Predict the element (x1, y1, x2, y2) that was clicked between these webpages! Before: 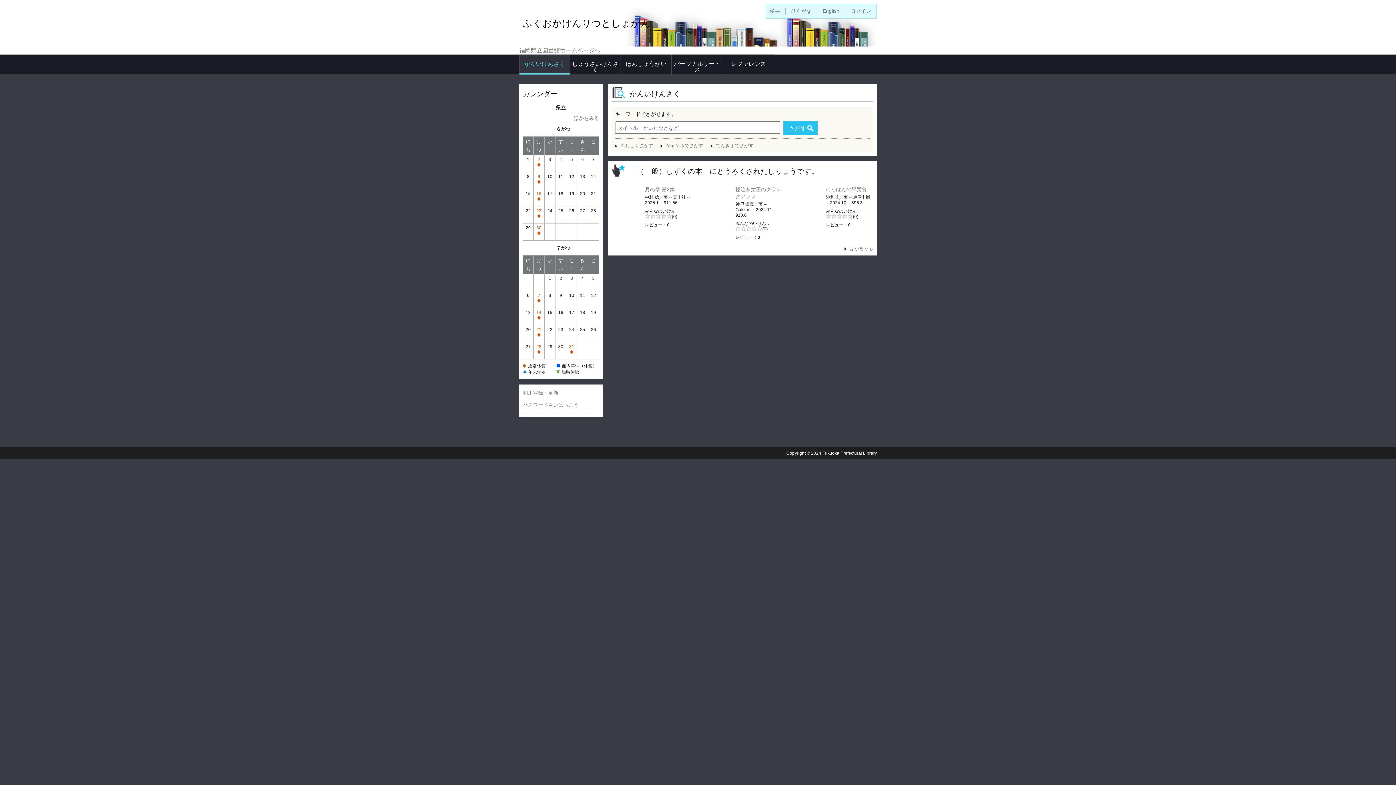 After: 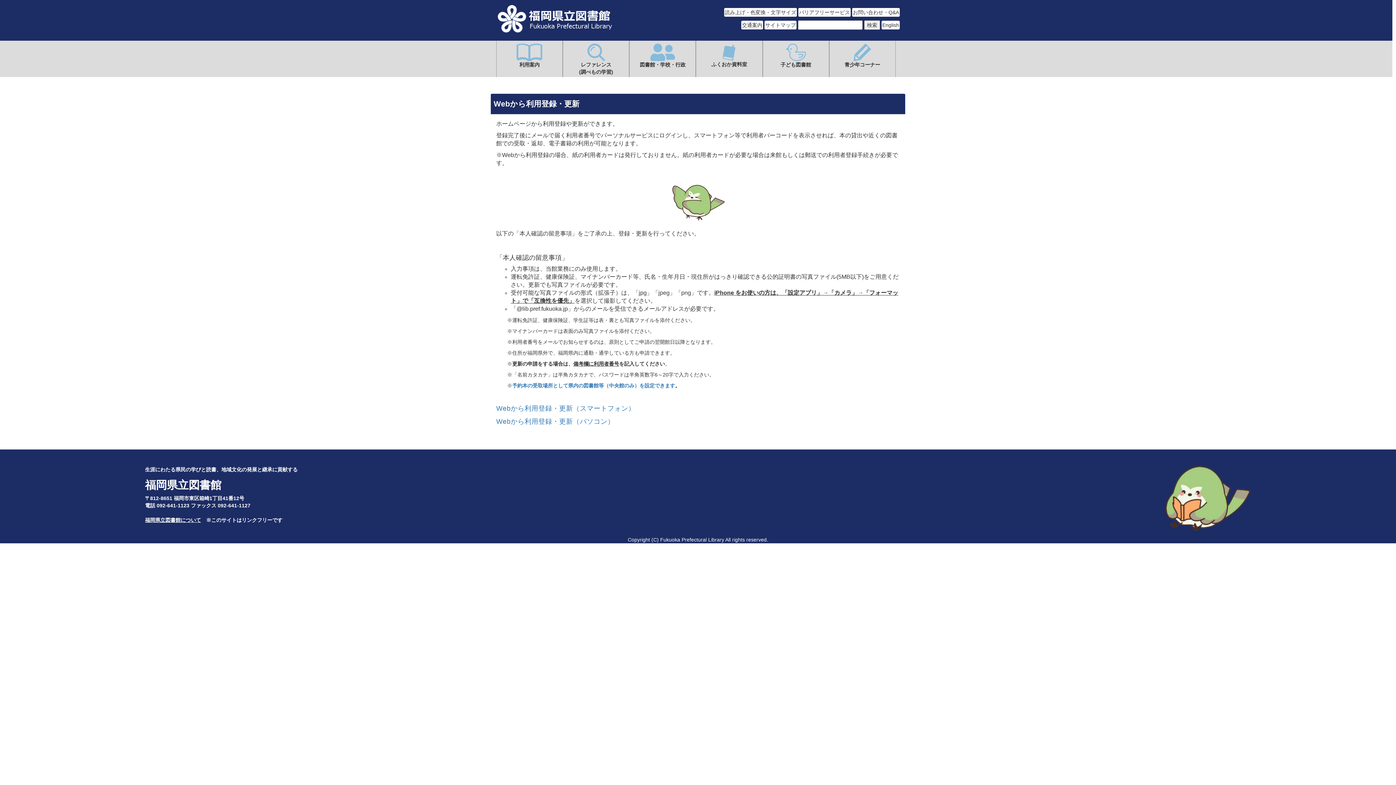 Action: label: 利用登録・更新 bbox: (522, 390, 558, 396)